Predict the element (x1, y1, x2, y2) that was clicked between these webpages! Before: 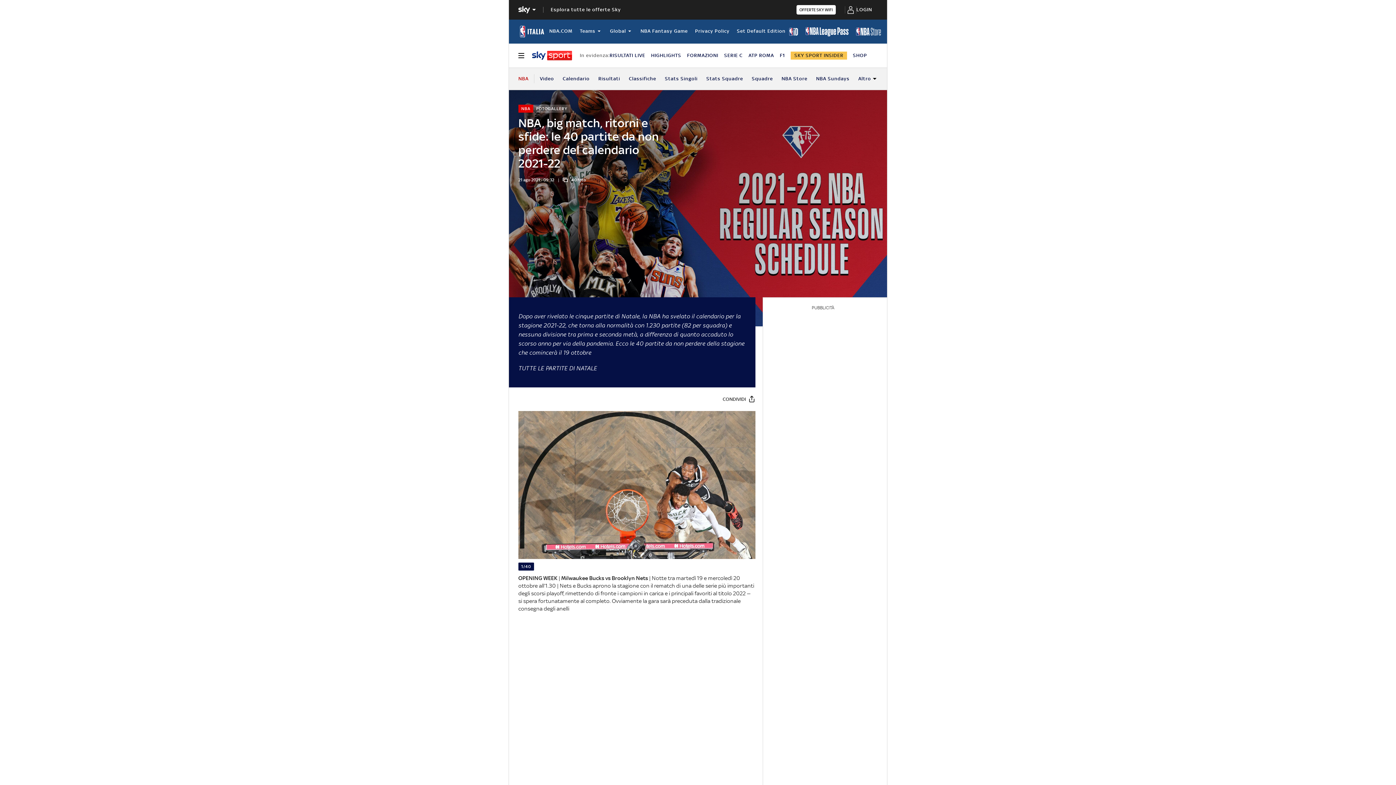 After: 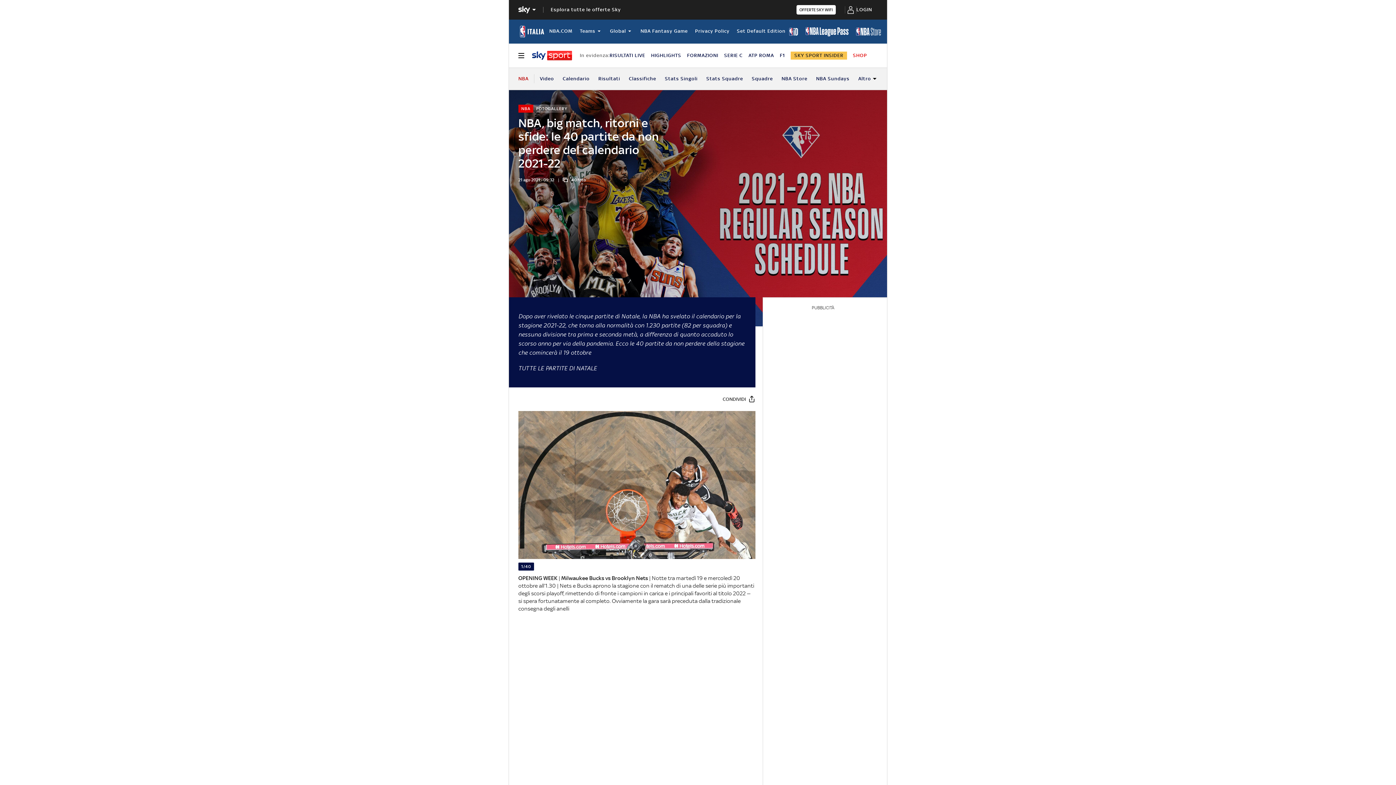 Action: bbox: (853, 52, 867, 58) label: SHOP